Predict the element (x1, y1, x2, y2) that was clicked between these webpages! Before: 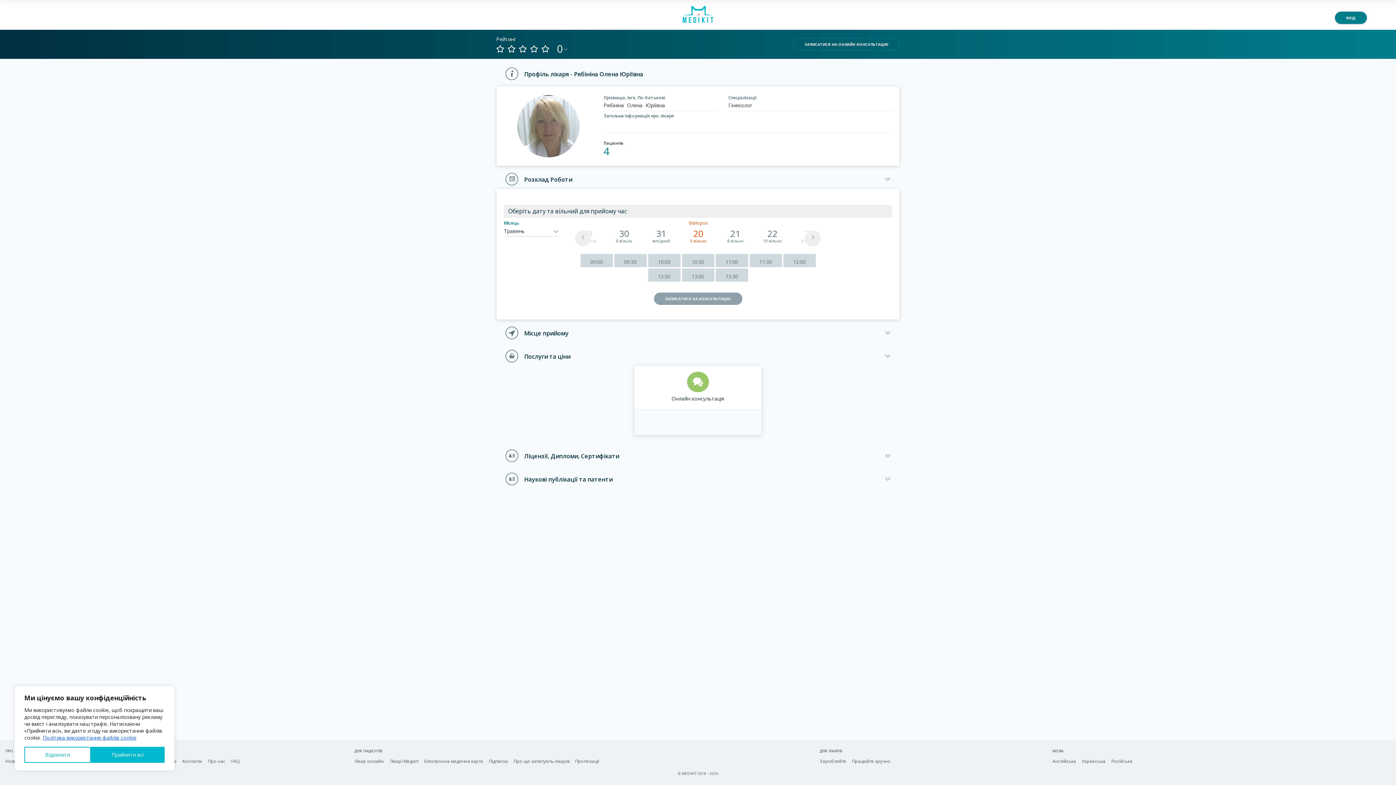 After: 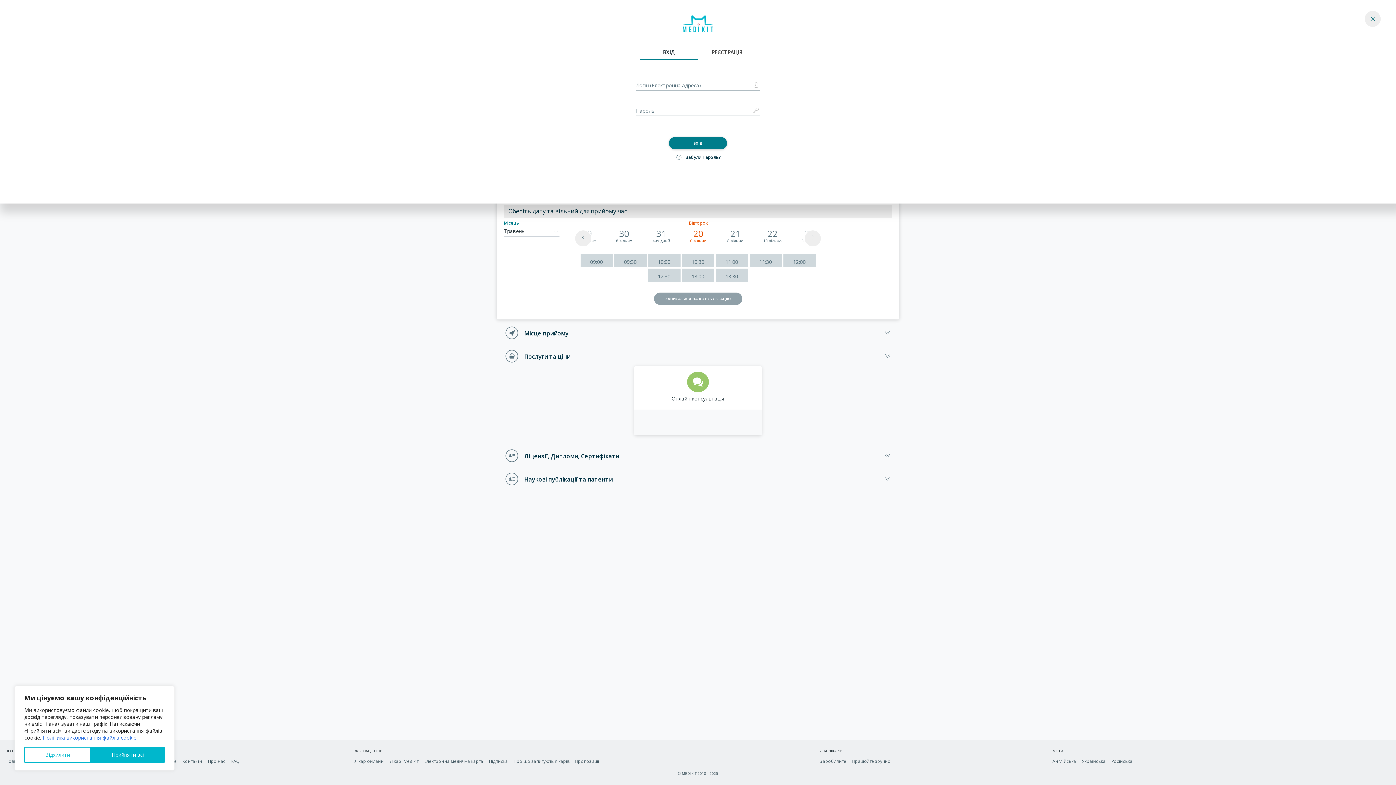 Action: bbox: (1335, 11, 1367, 24) label: ВХІД